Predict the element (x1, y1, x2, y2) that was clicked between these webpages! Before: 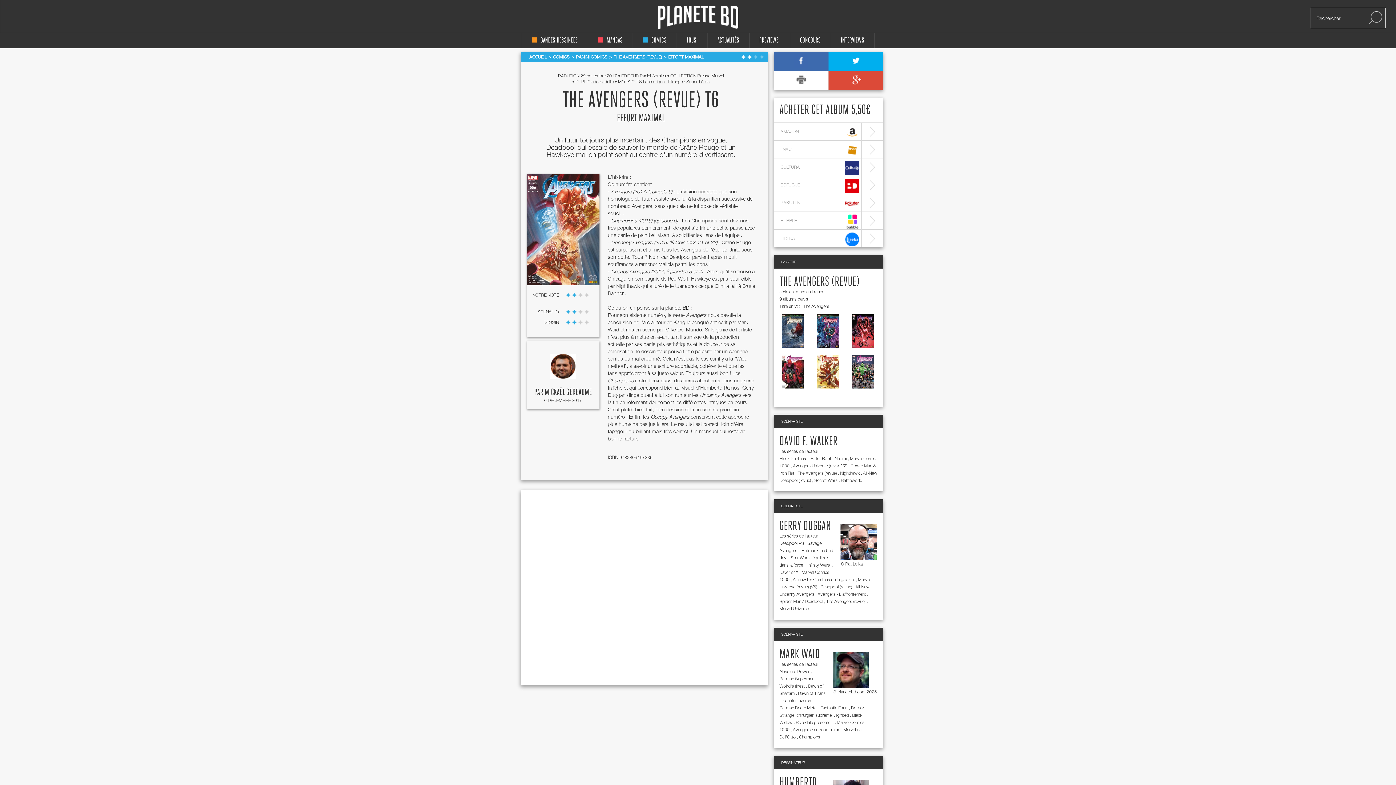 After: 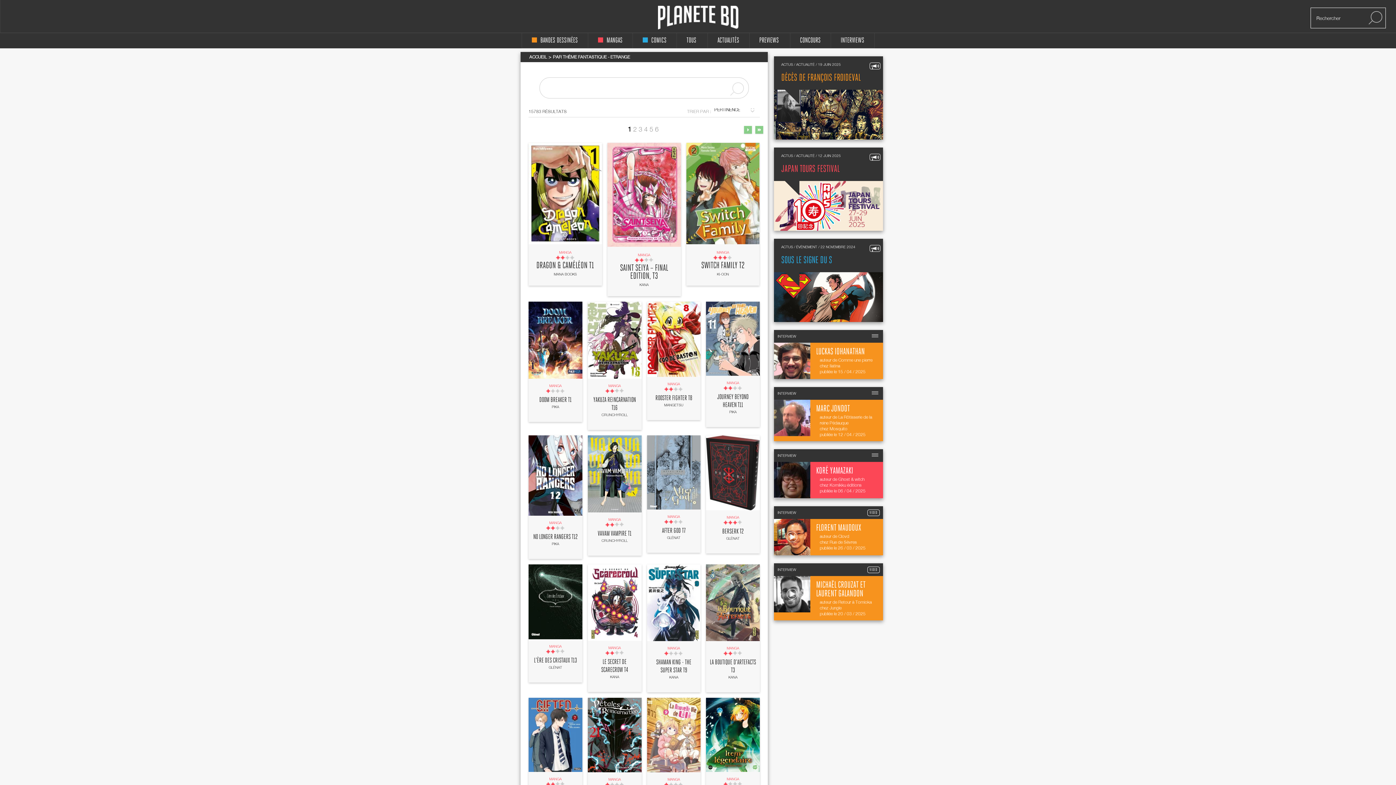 Action: label: Fantastique - Etrange bbox: (643, 78, 682, 84)